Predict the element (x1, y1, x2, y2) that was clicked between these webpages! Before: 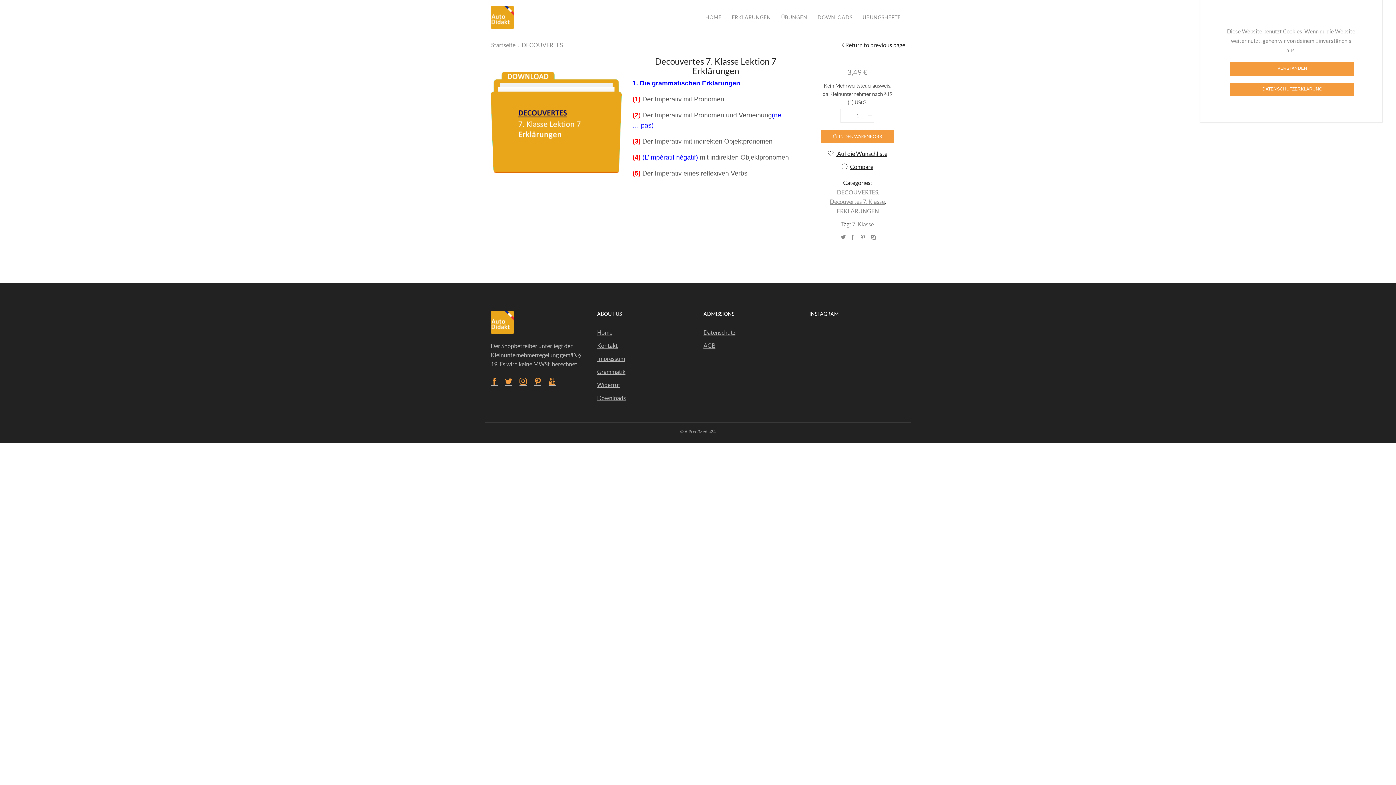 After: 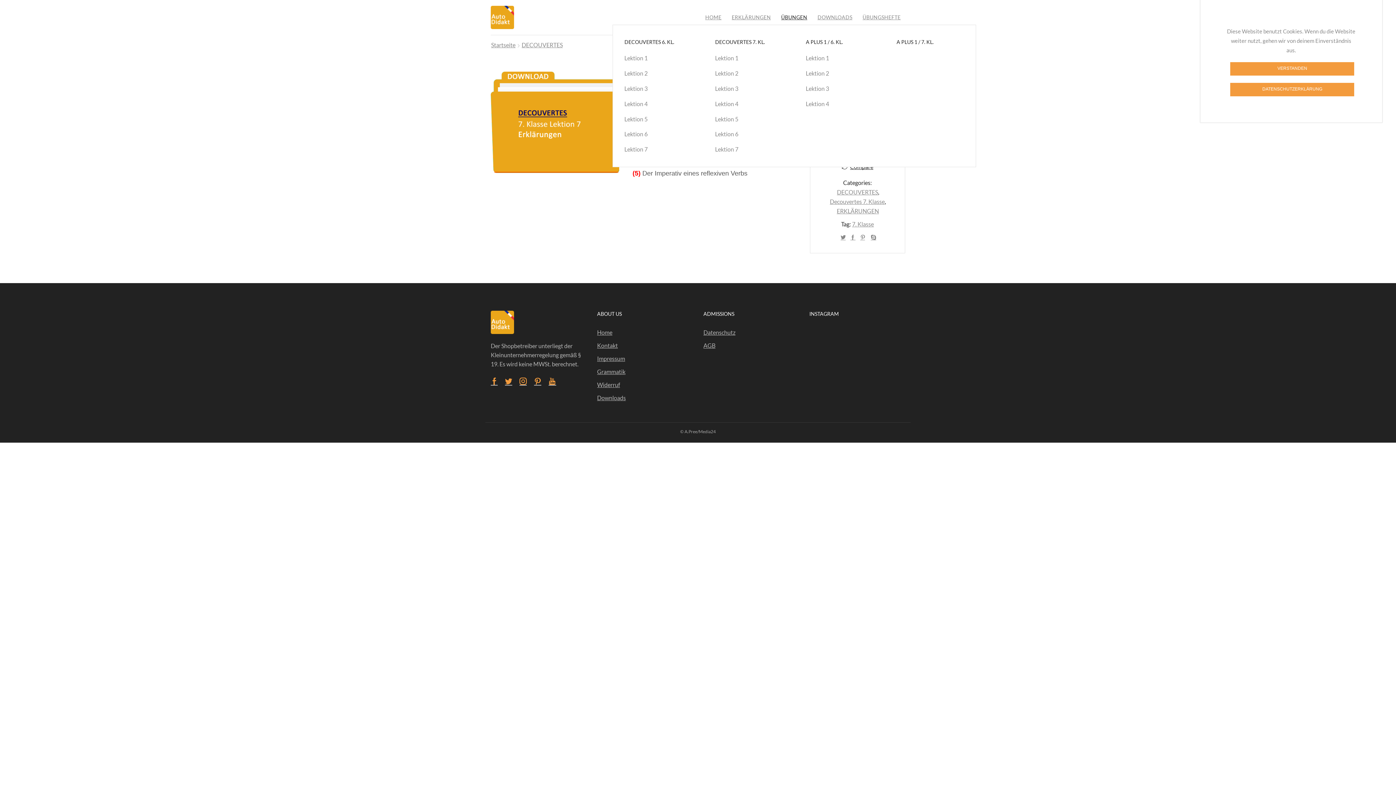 Action: label: ÜBUNGEN bbox: (776, 10, 812, 24)